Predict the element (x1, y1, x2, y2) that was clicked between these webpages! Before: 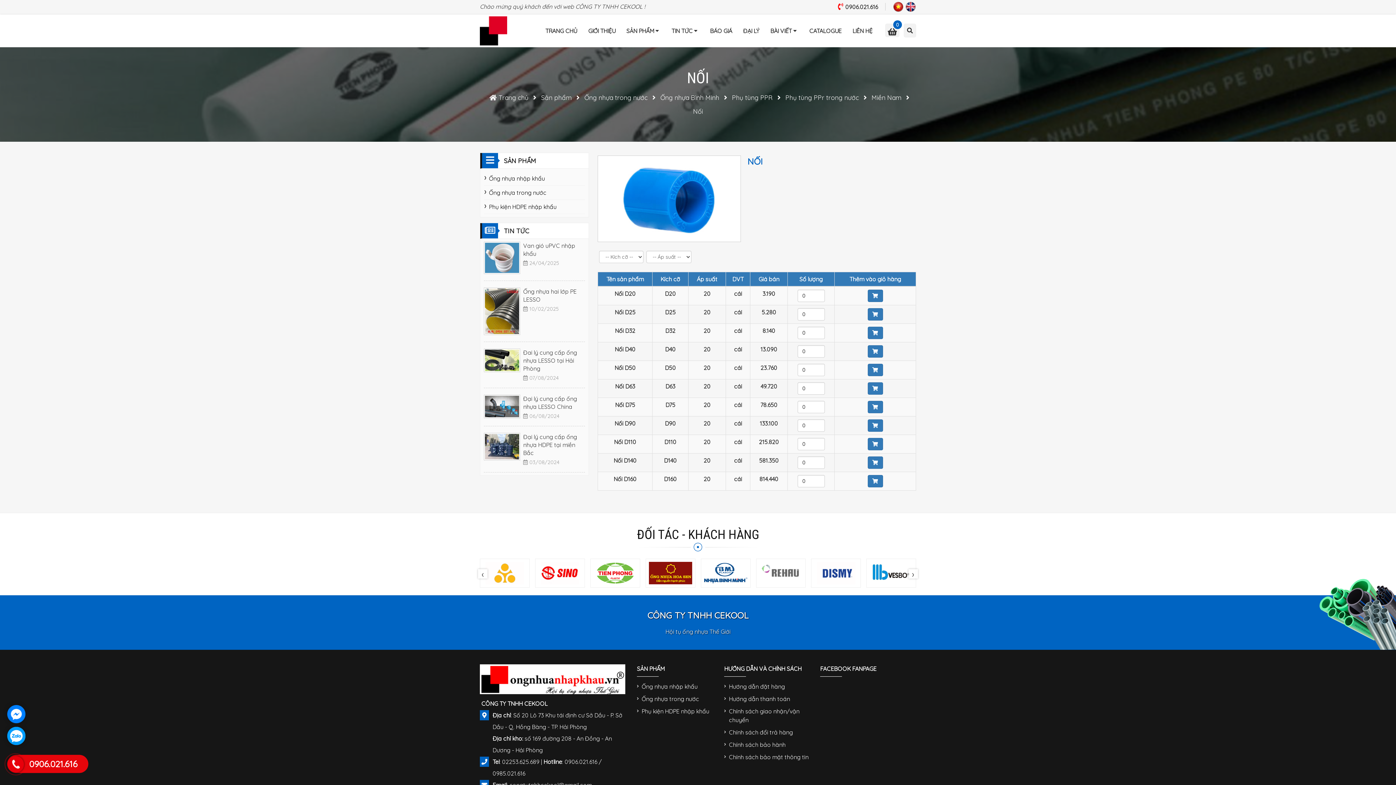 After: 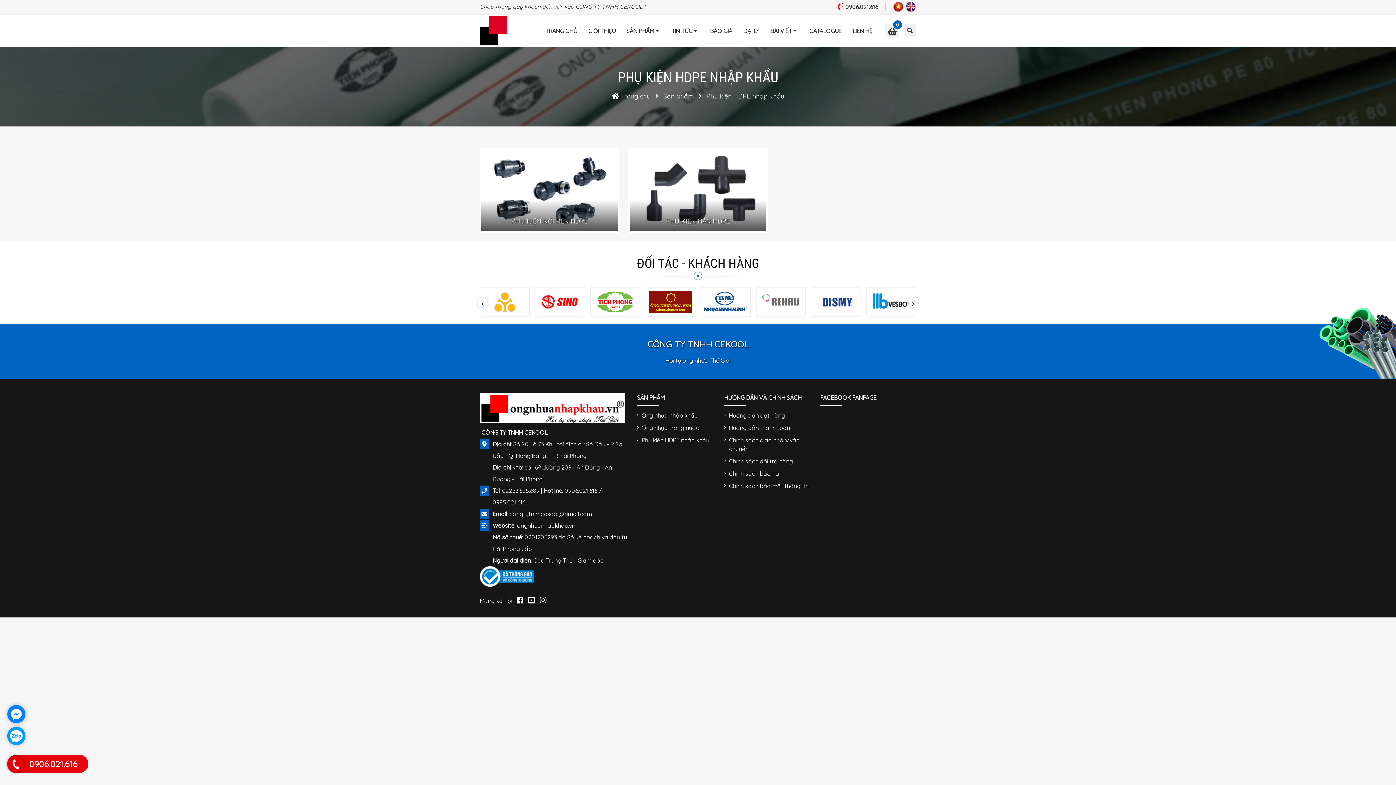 Action: bbox: (484, 200, 585, 214) label: Phụ kiện HDPE nhập khẩu